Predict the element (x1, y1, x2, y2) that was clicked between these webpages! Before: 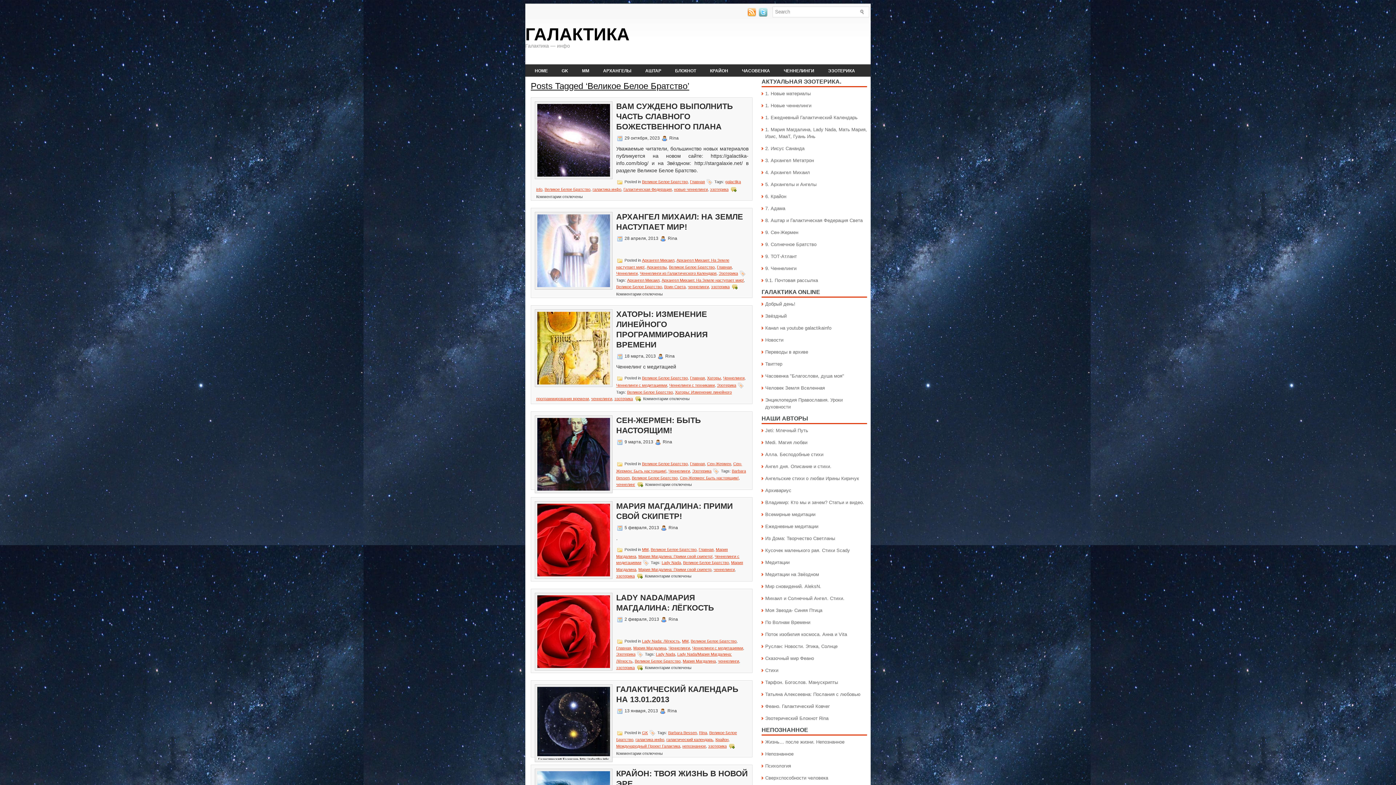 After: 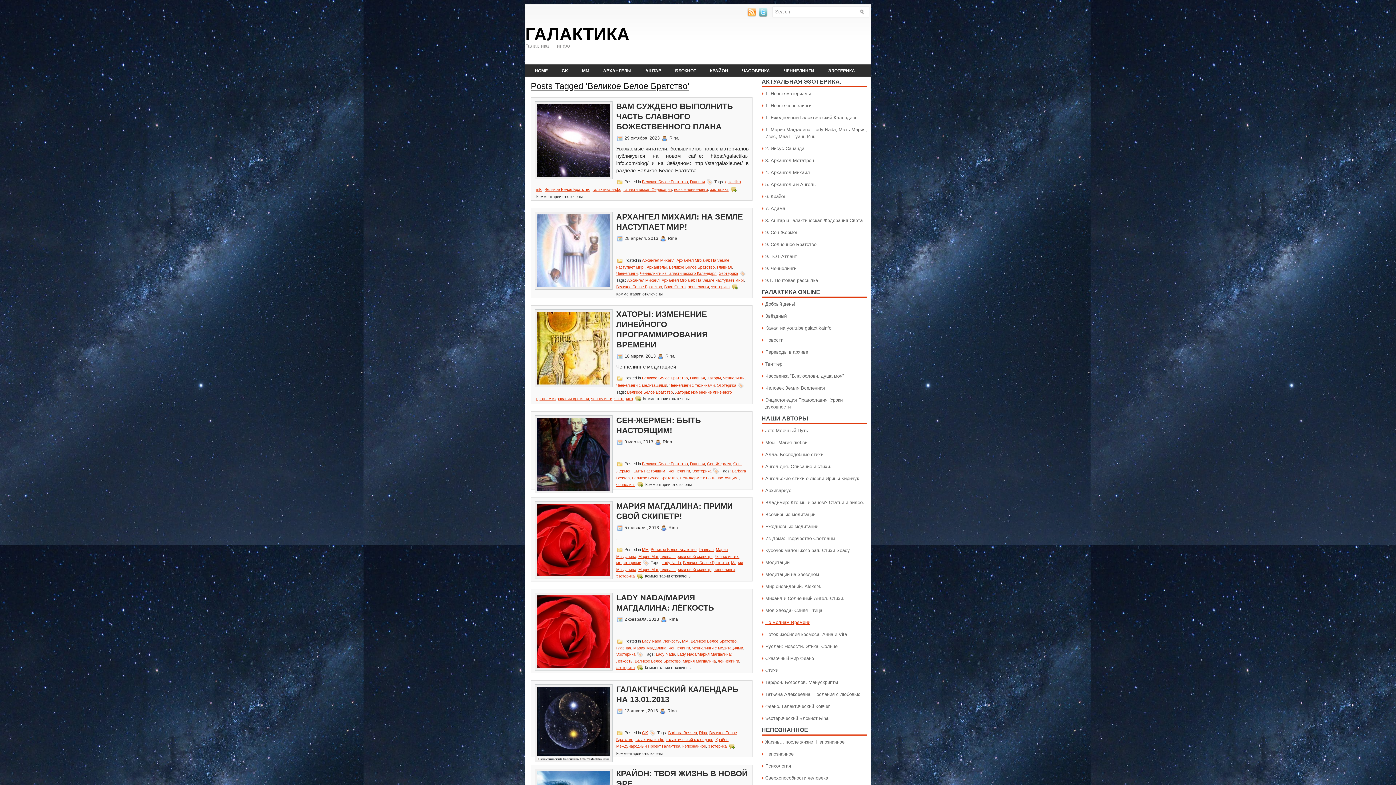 Action: bbox: (765, 620, 810, 625) label: По Волнам Времени